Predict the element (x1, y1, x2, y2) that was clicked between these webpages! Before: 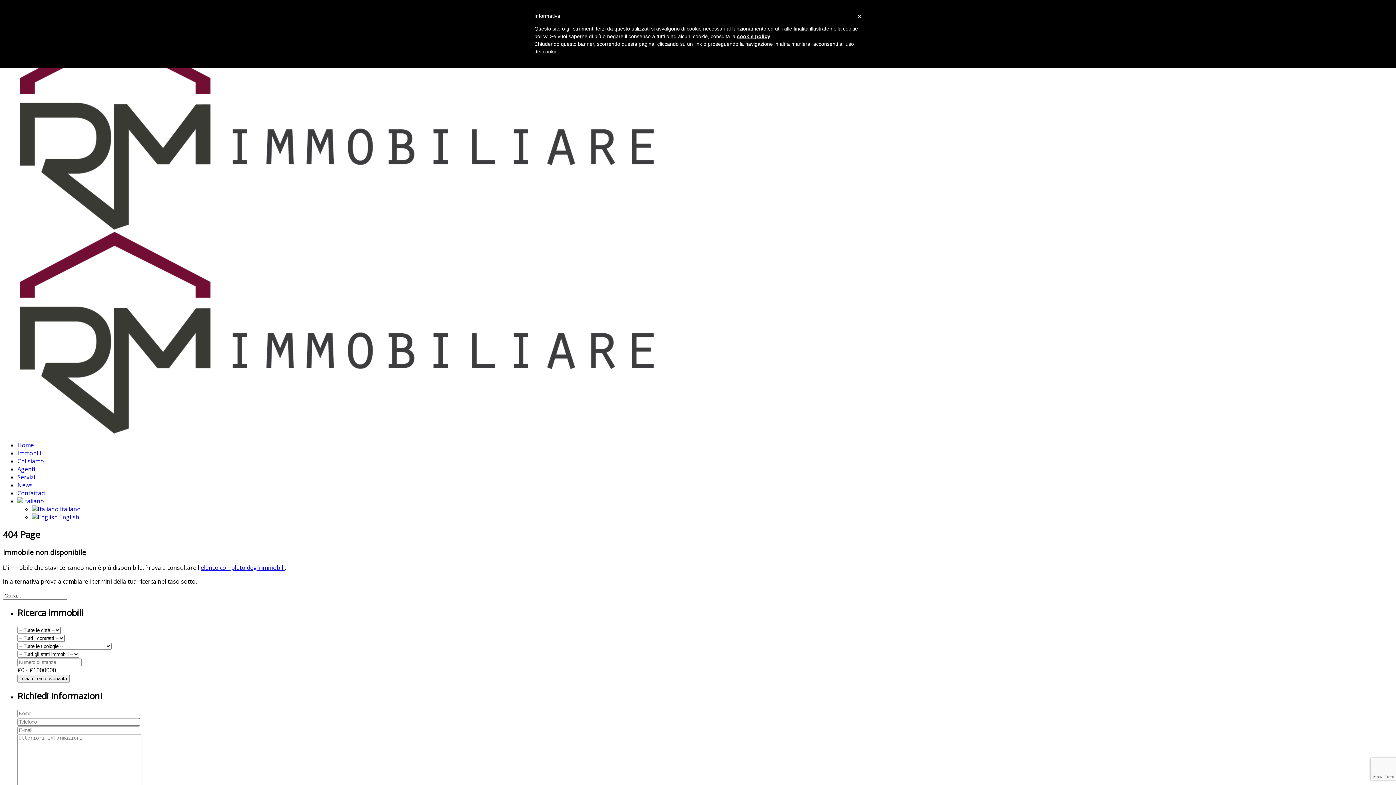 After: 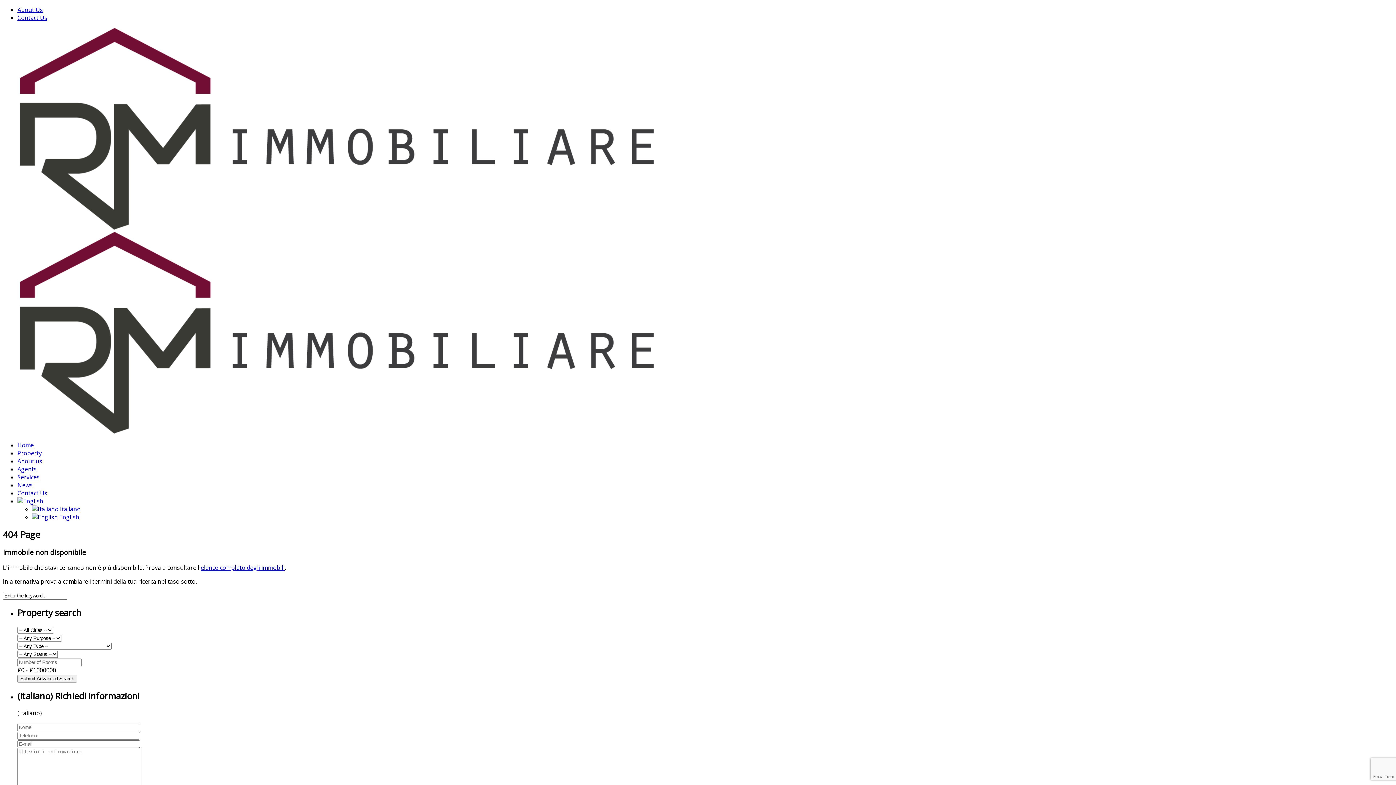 Action: label:  English bbox: (32, 513, 79, 521)